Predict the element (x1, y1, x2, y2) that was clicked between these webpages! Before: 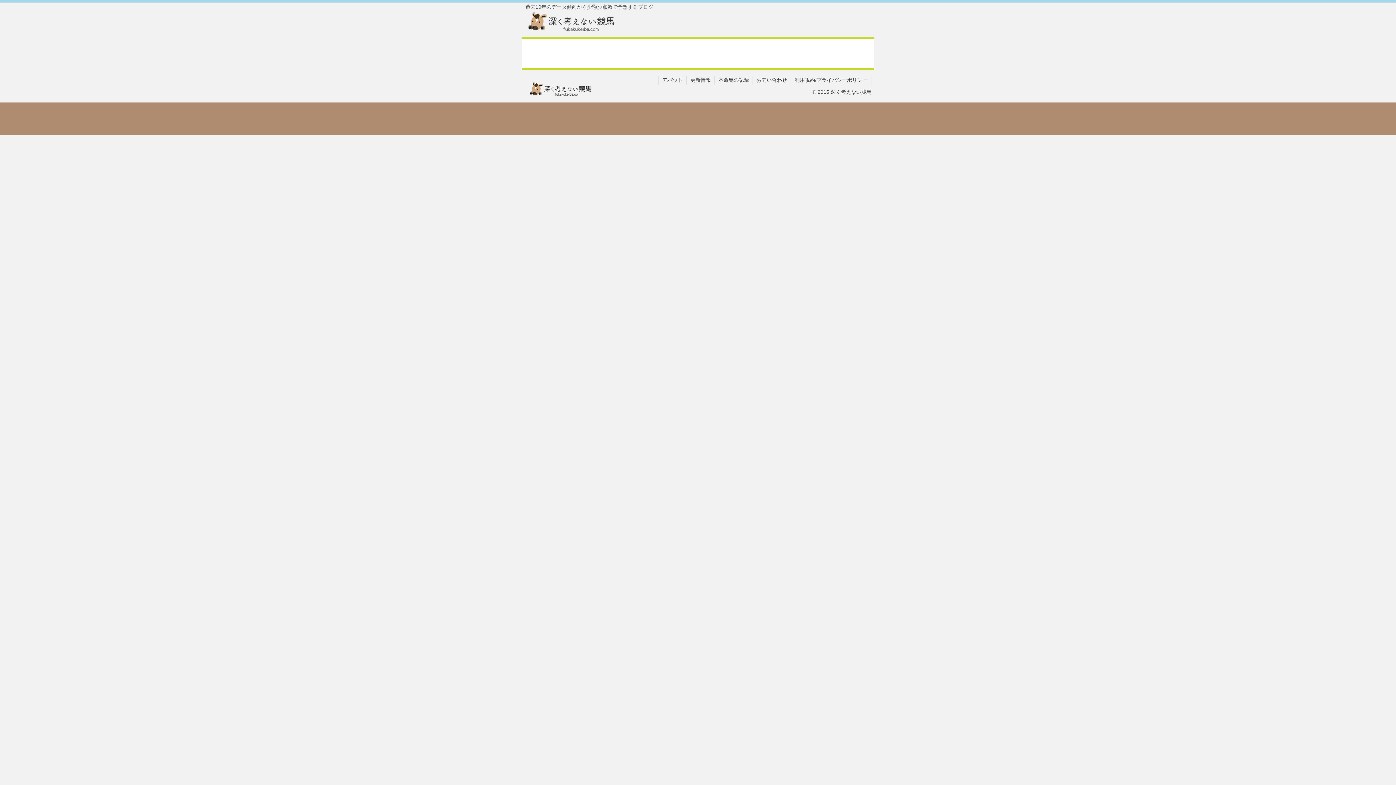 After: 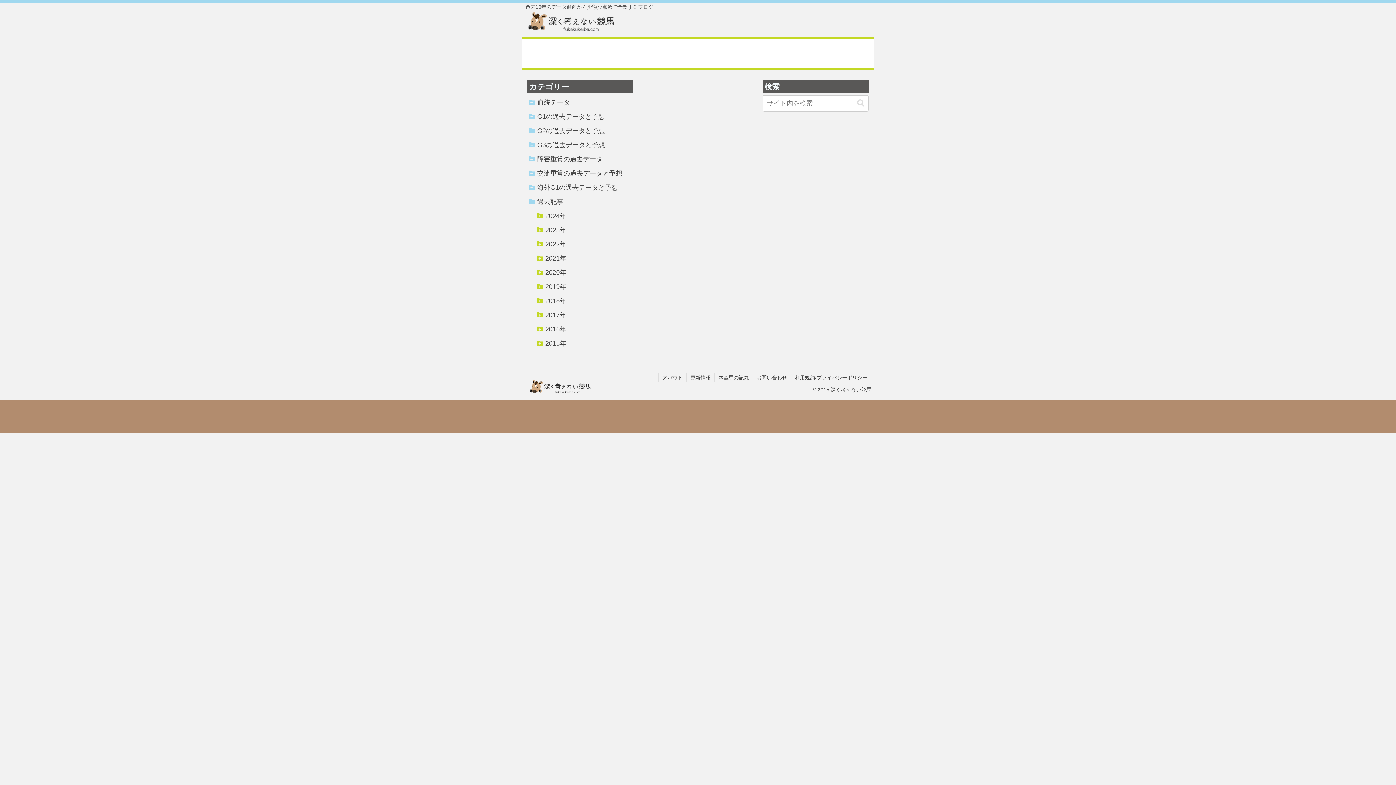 Action: label: 本命馬の記録 bbox: (714, 75, 752, 84)